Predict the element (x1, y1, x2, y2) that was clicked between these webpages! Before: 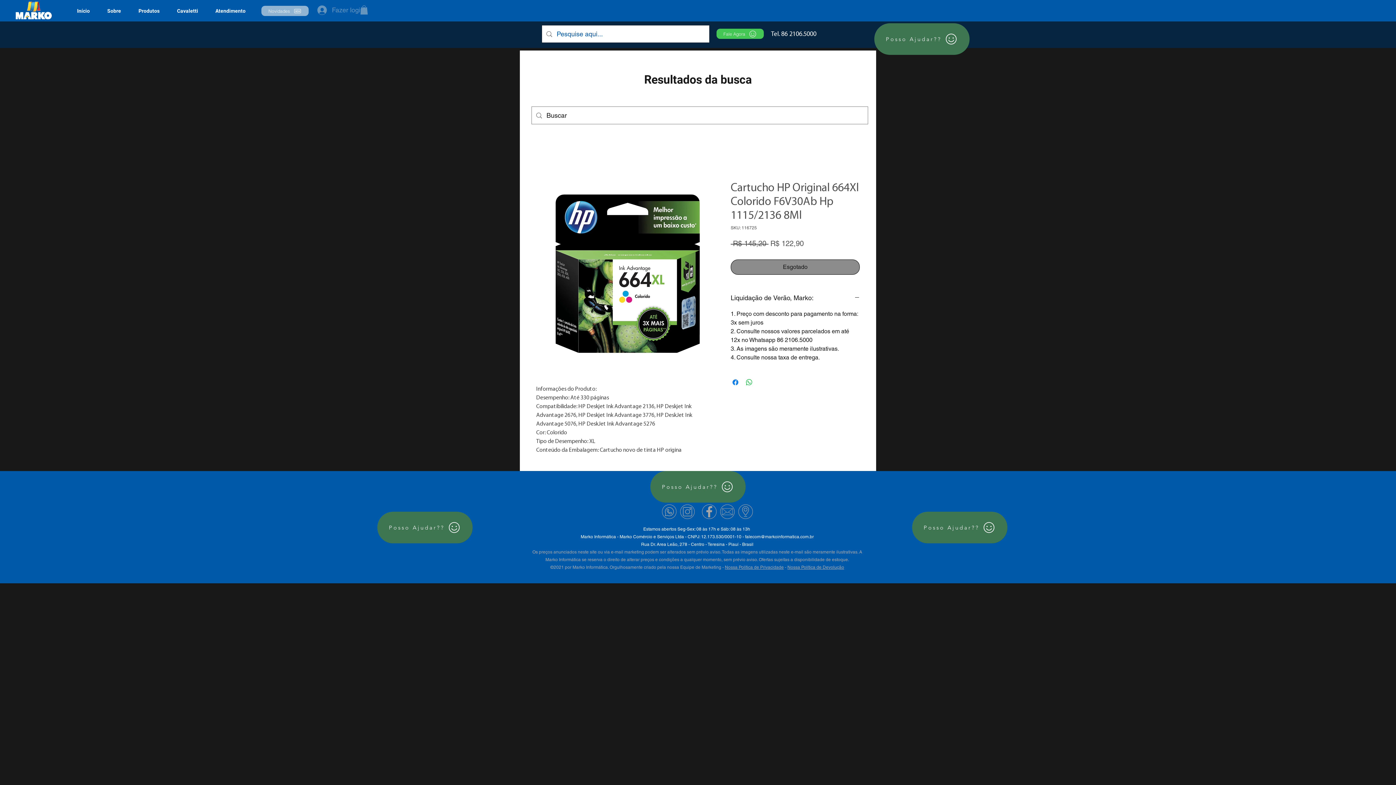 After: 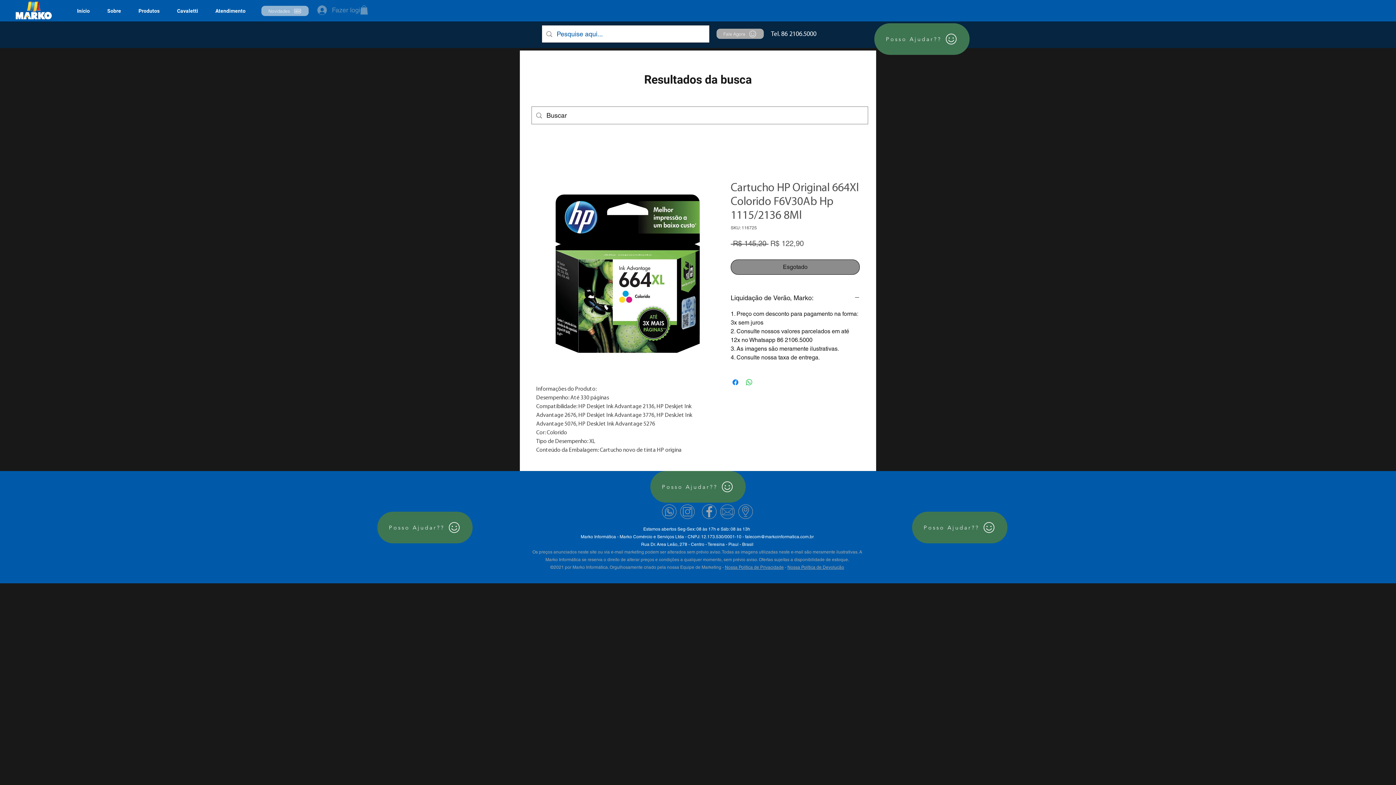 Action: label: Fale Agora bbox: (716, 28, 764, 38)